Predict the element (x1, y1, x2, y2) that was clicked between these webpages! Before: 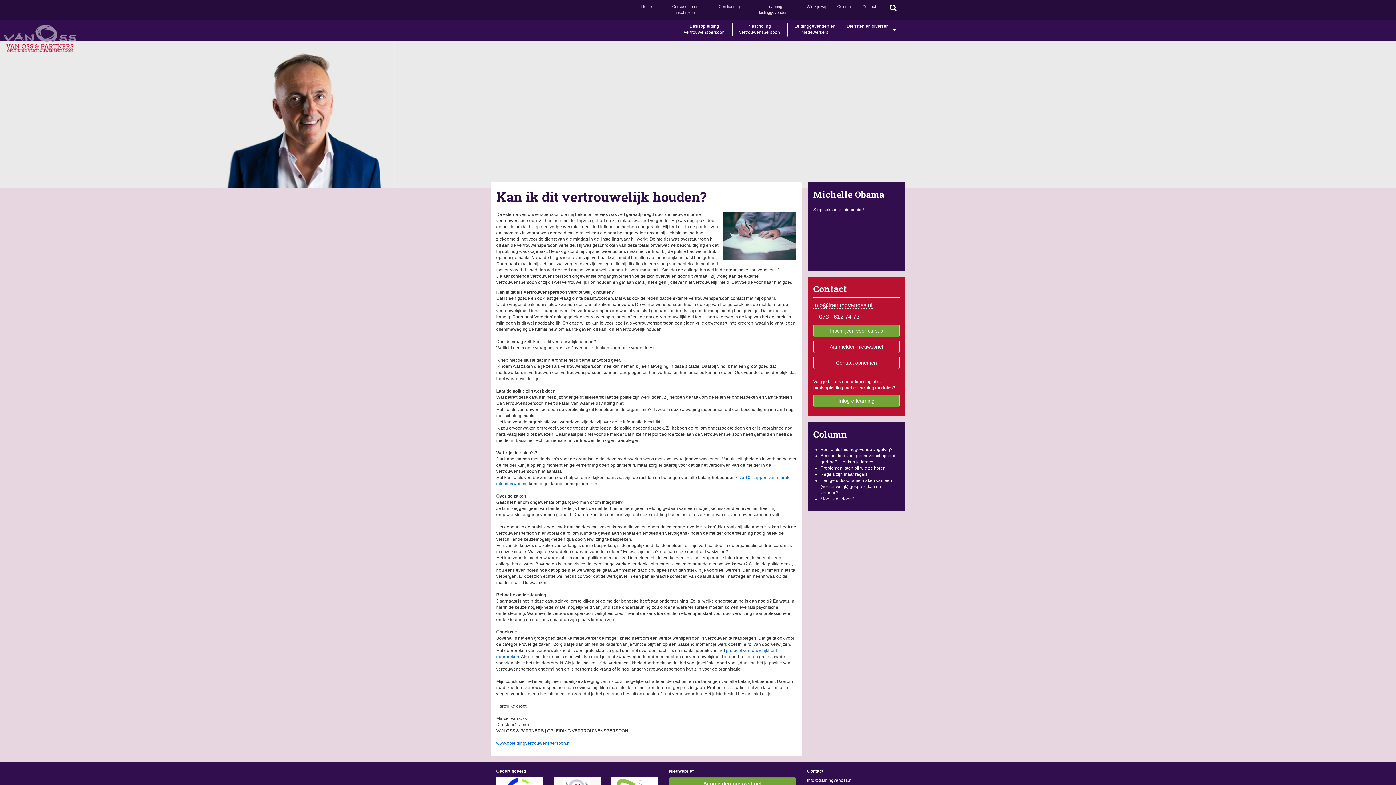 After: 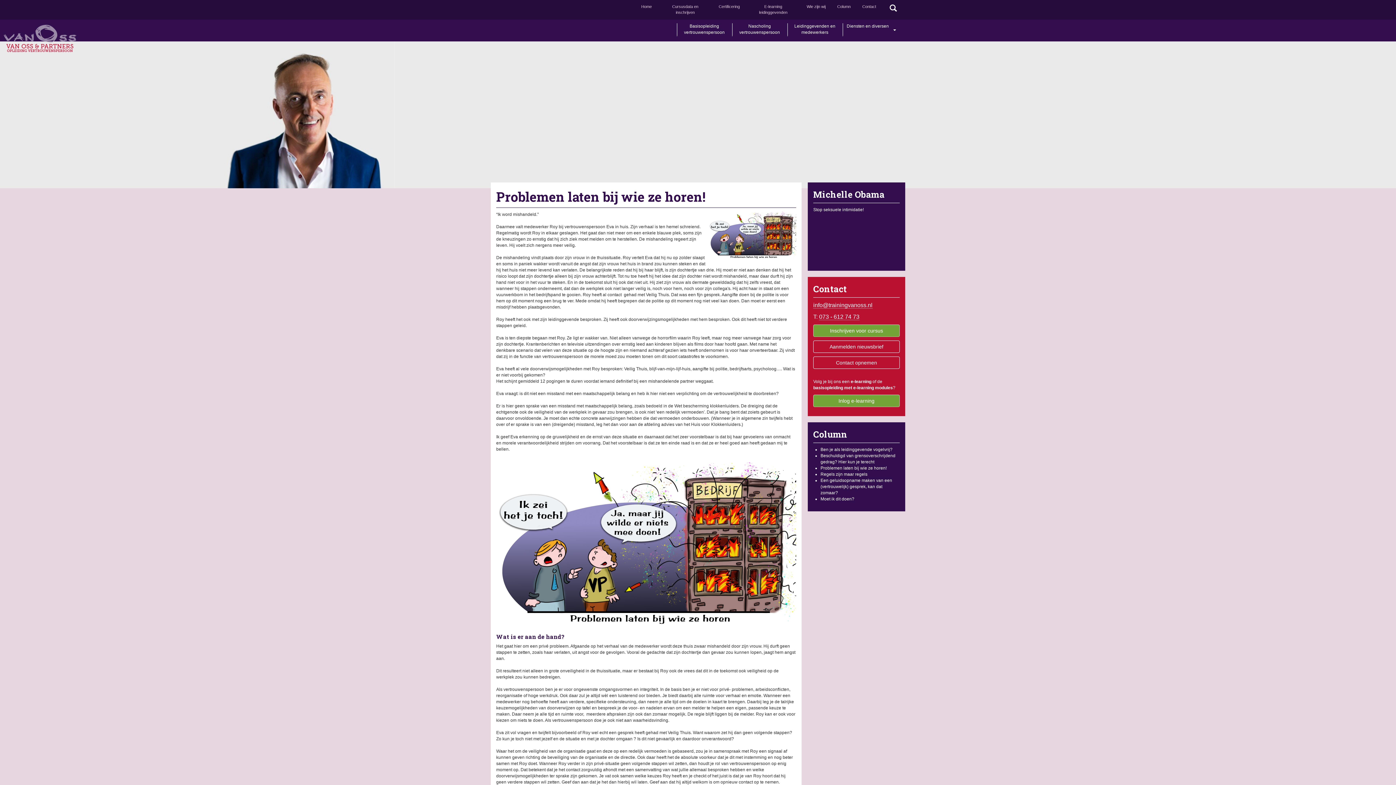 Action: bbox: (828, 465, 899, 471) label: Problemen laten bij wie ze horen!